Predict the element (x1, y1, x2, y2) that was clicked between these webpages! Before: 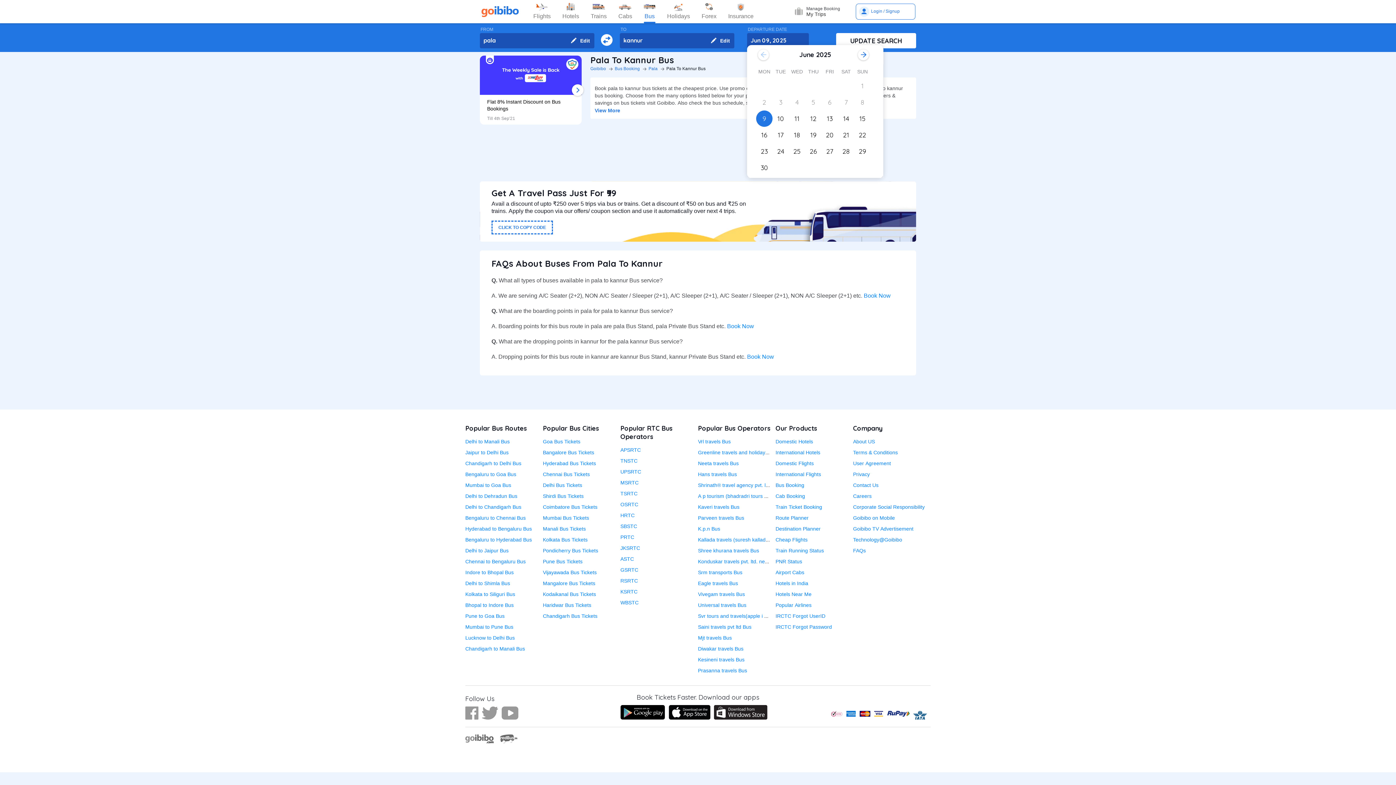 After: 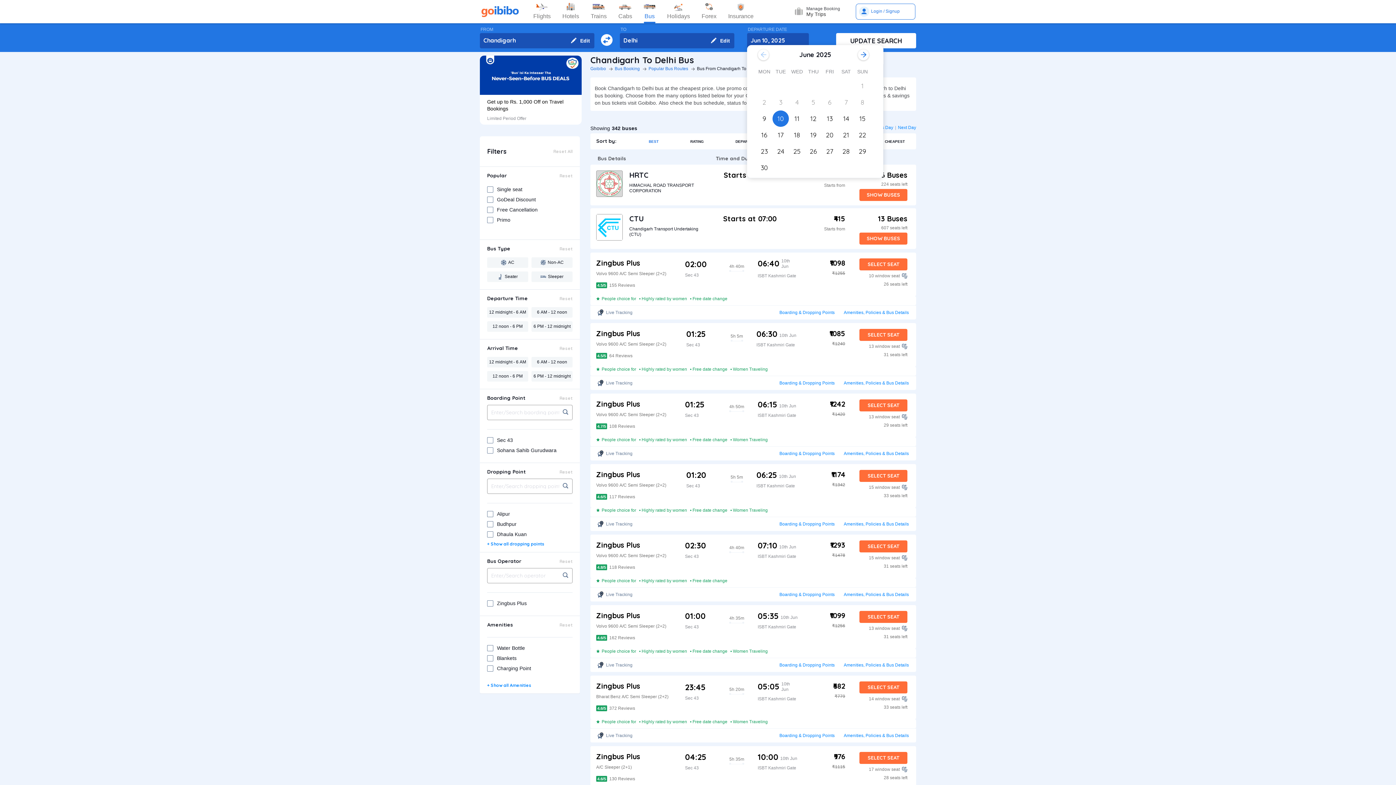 Action: label: Chandigarh to Delhi Bus bbox: (465, 460, 521, 466)